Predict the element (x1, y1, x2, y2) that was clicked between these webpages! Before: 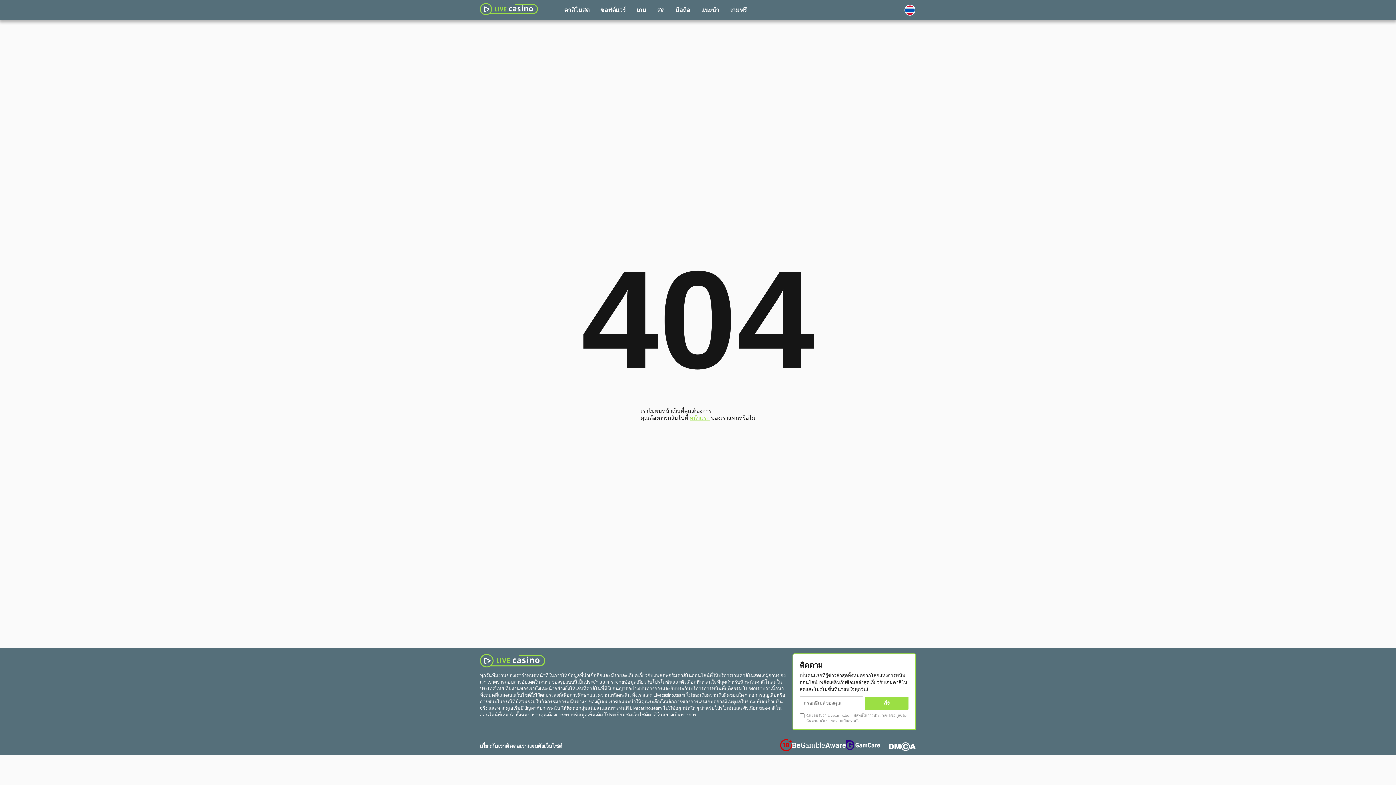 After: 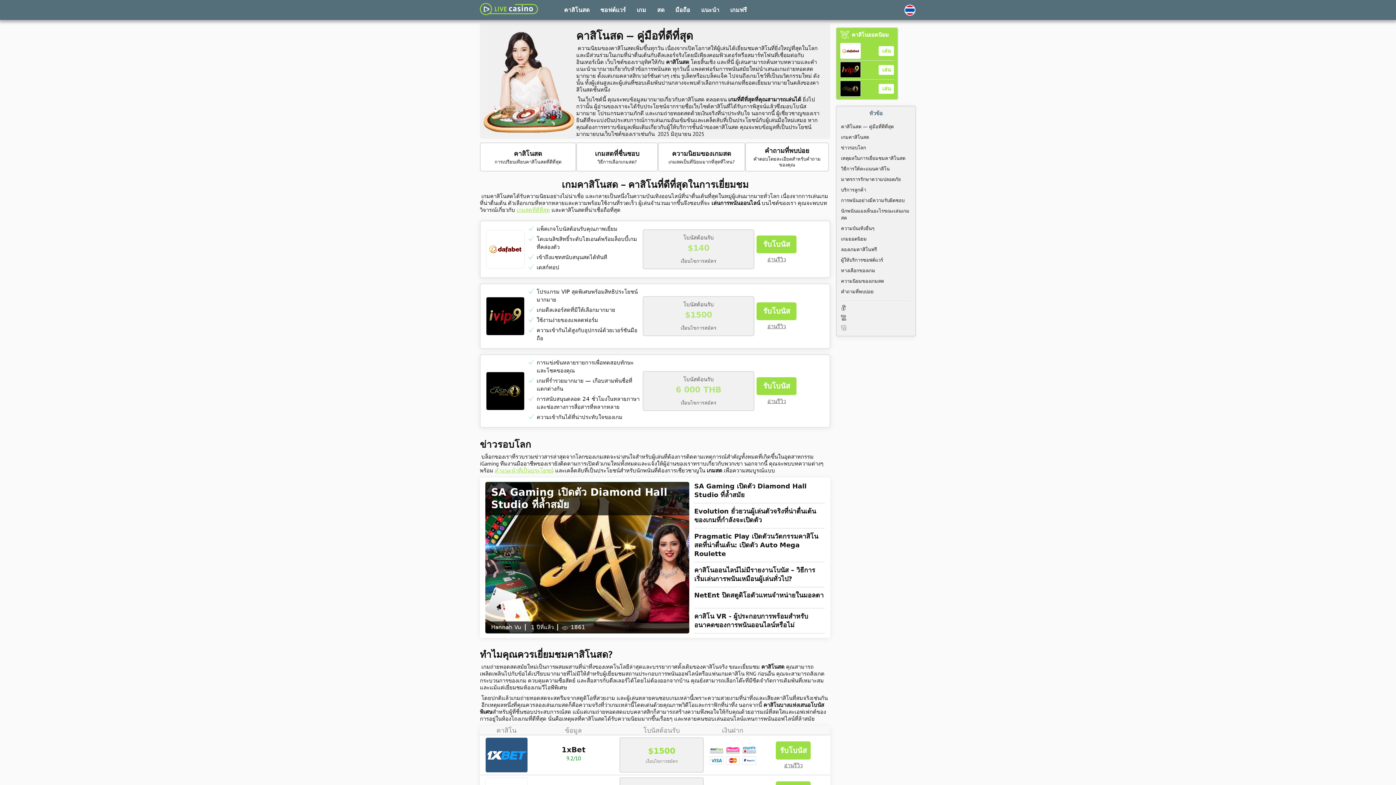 Action: label: หน้าแรก bbox: (689, 414, 709, 421)